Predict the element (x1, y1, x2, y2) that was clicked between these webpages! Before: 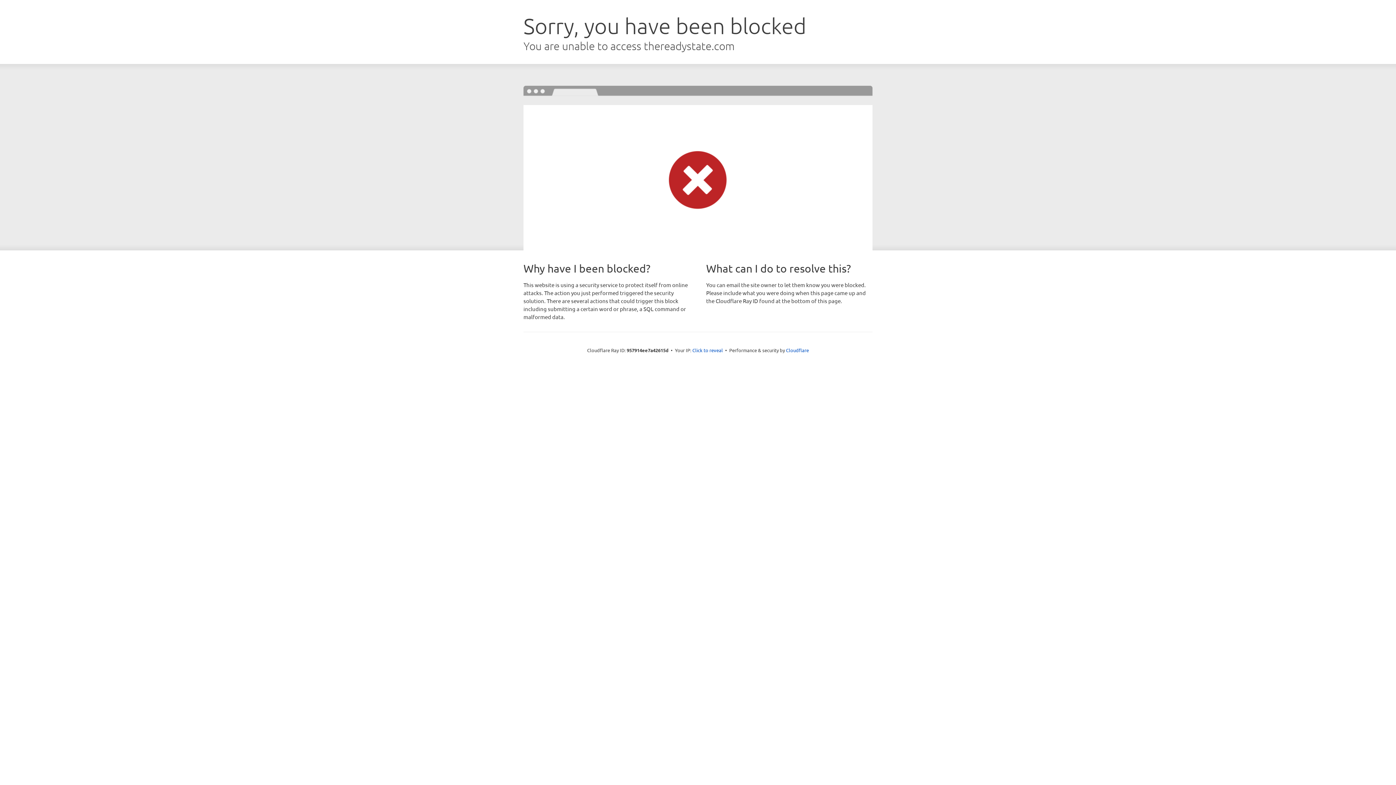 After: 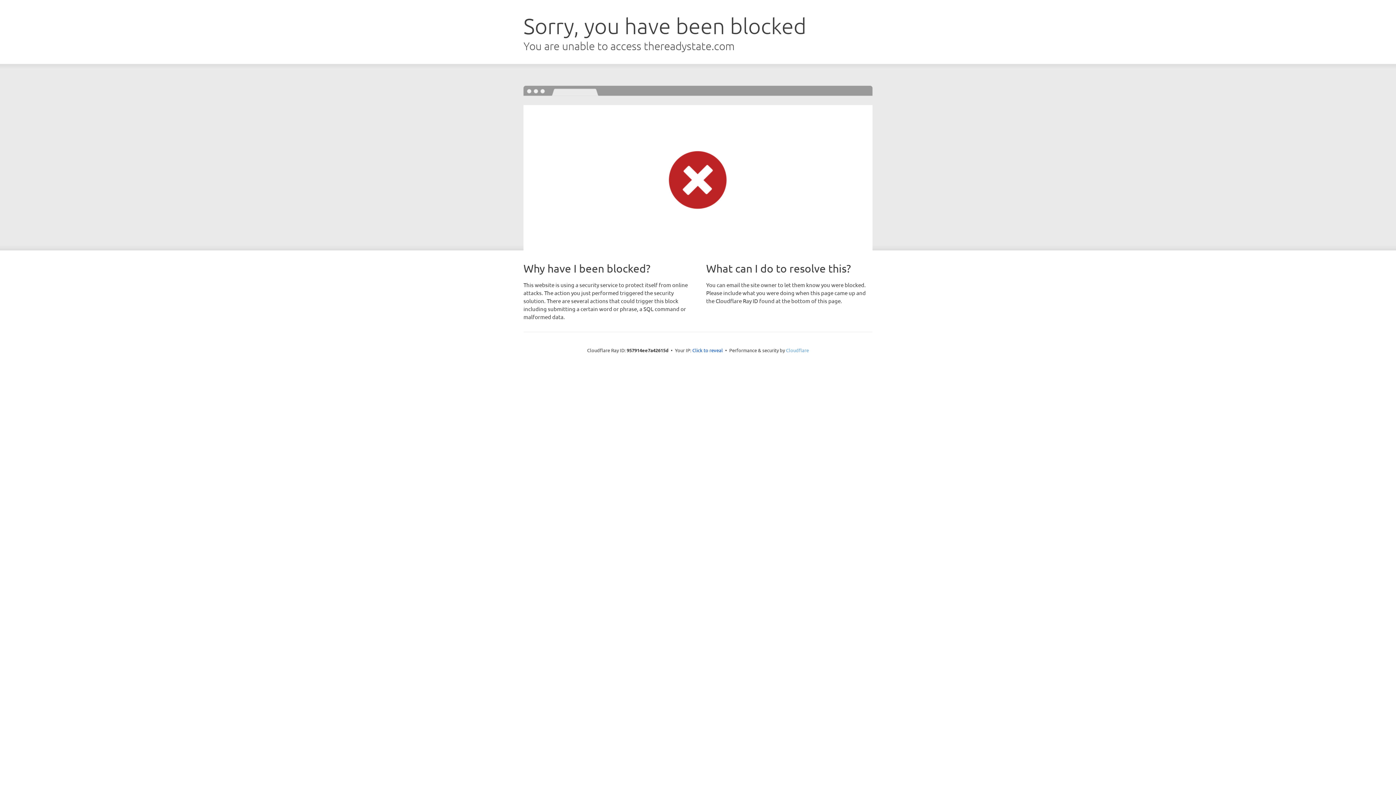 Action: label: Cloudflare bbox: (786, 347, 809, 353)